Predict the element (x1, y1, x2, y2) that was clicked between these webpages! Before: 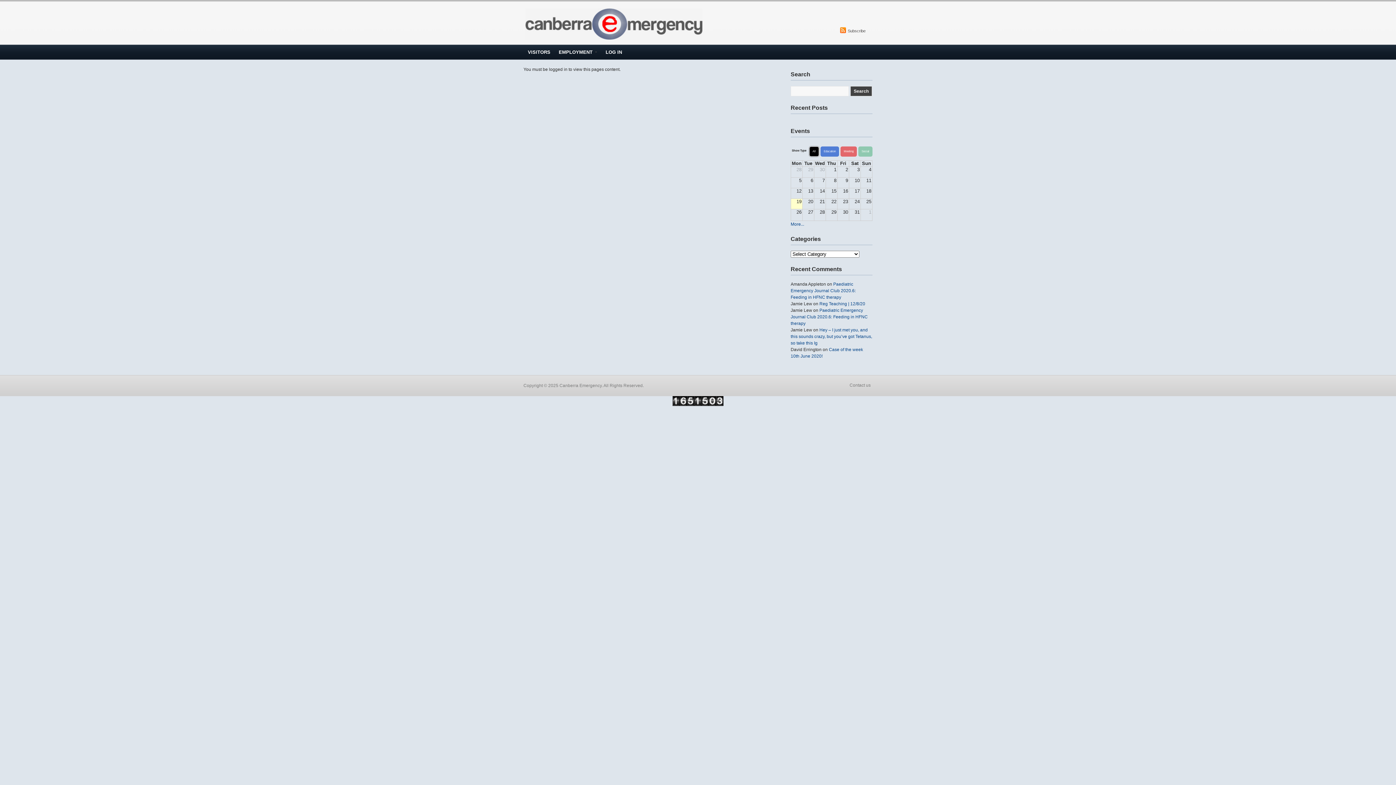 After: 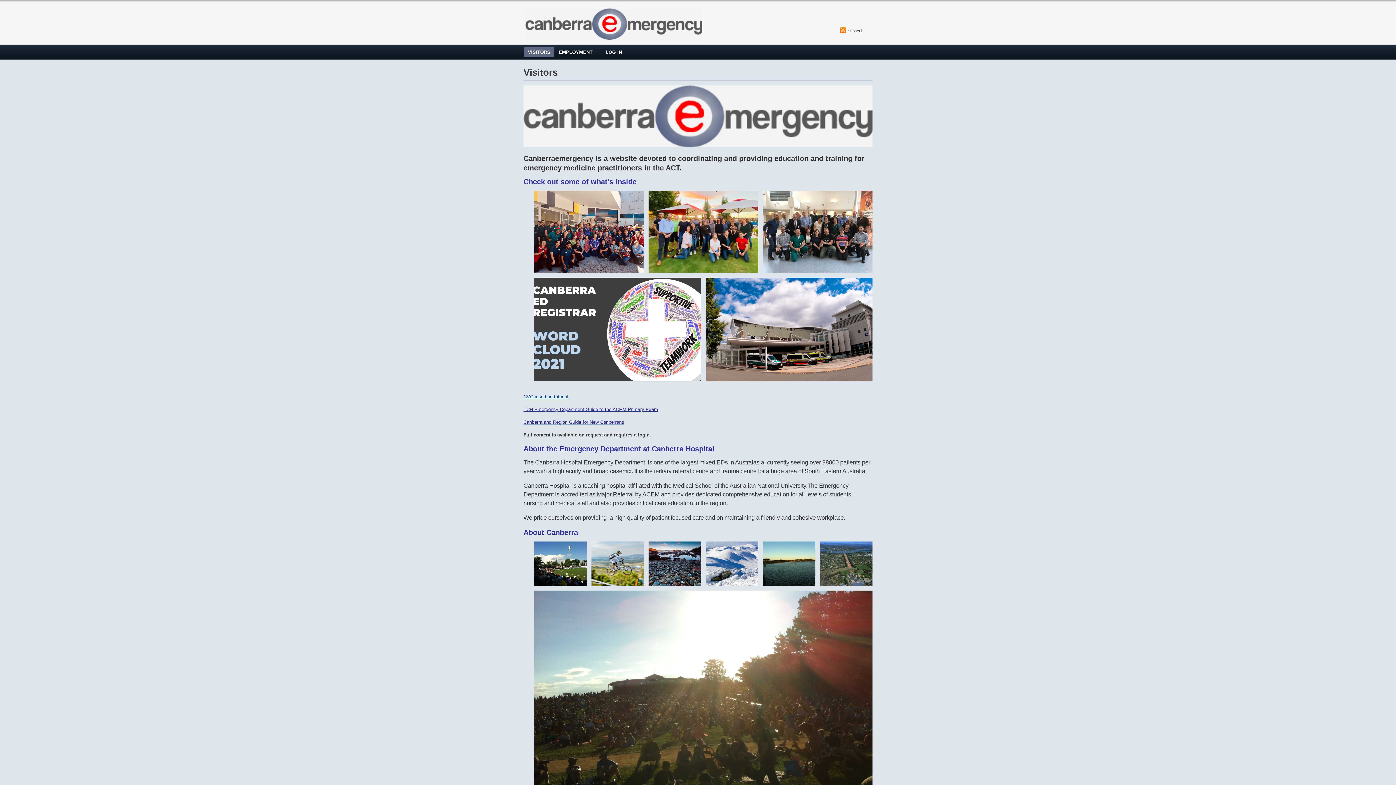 Action: label: VISITORS bbox: (524, 46, 554, 57)